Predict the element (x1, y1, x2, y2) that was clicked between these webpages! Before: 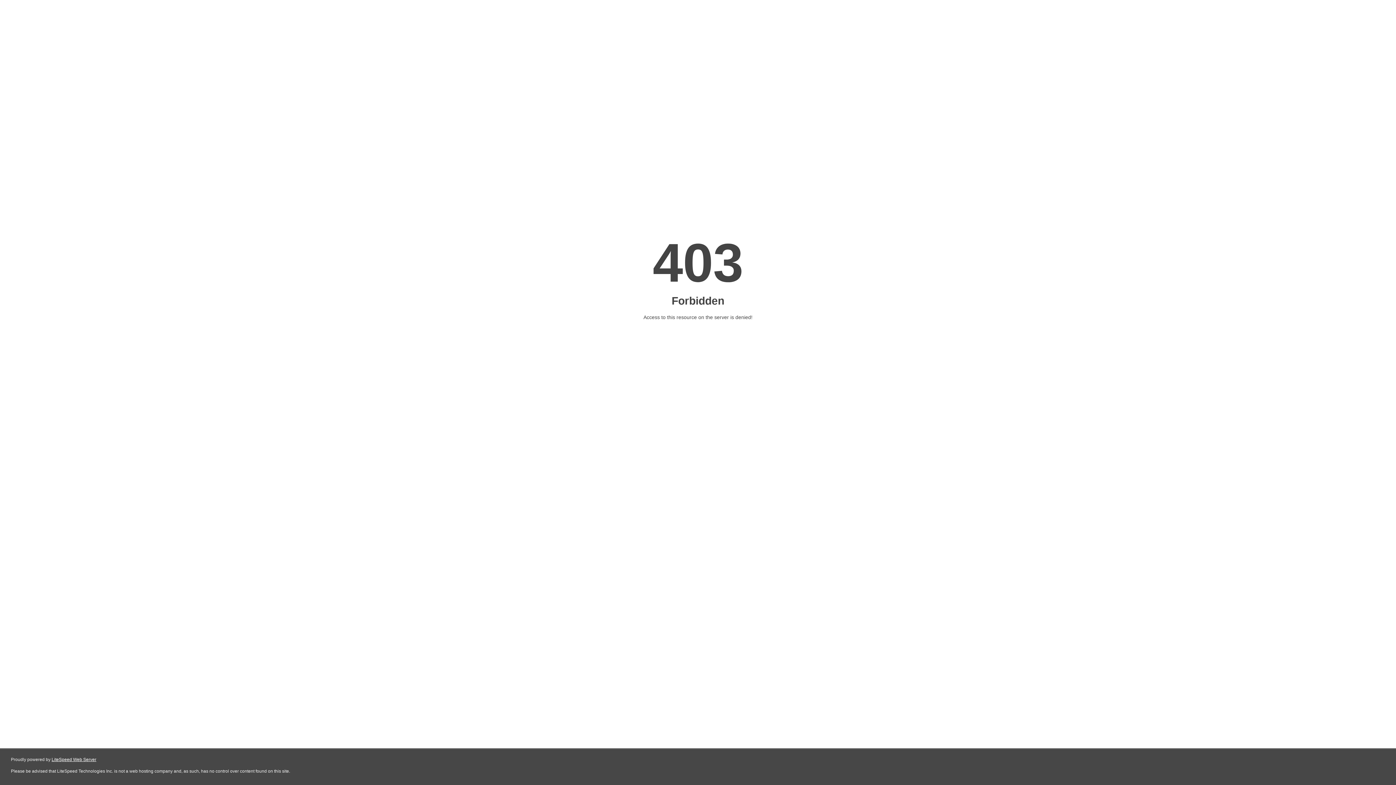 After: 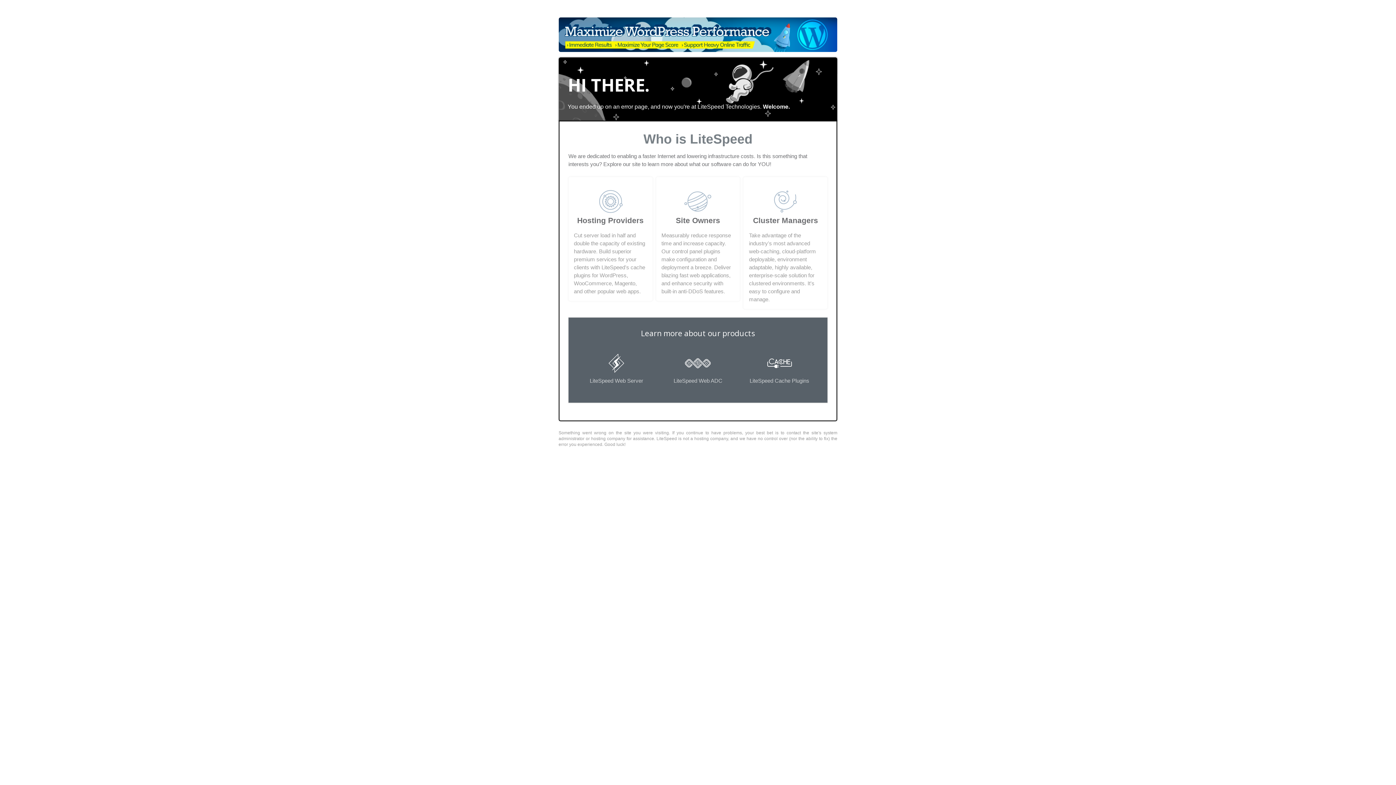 Action: label: LiteSpeed Web Server bbox: (51, 757, 96, 762)